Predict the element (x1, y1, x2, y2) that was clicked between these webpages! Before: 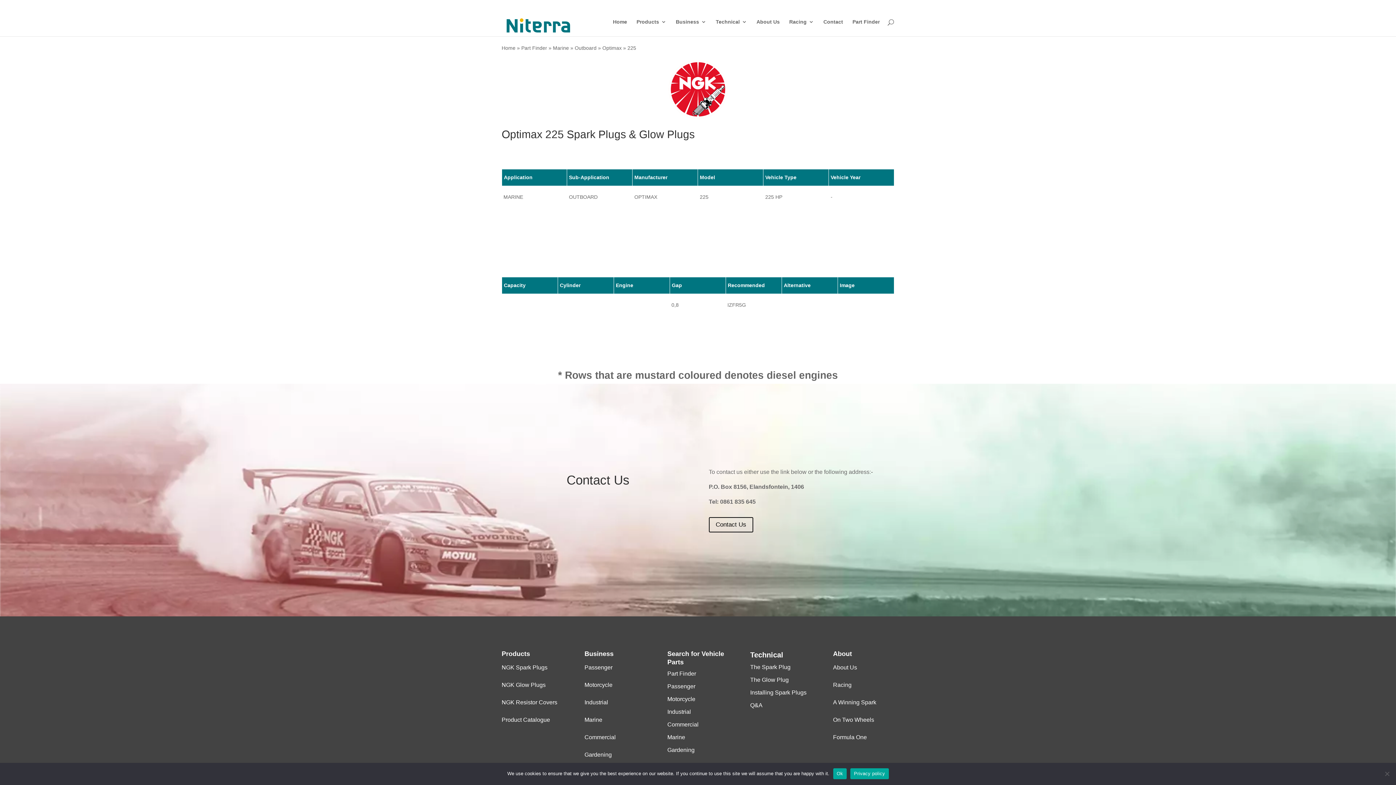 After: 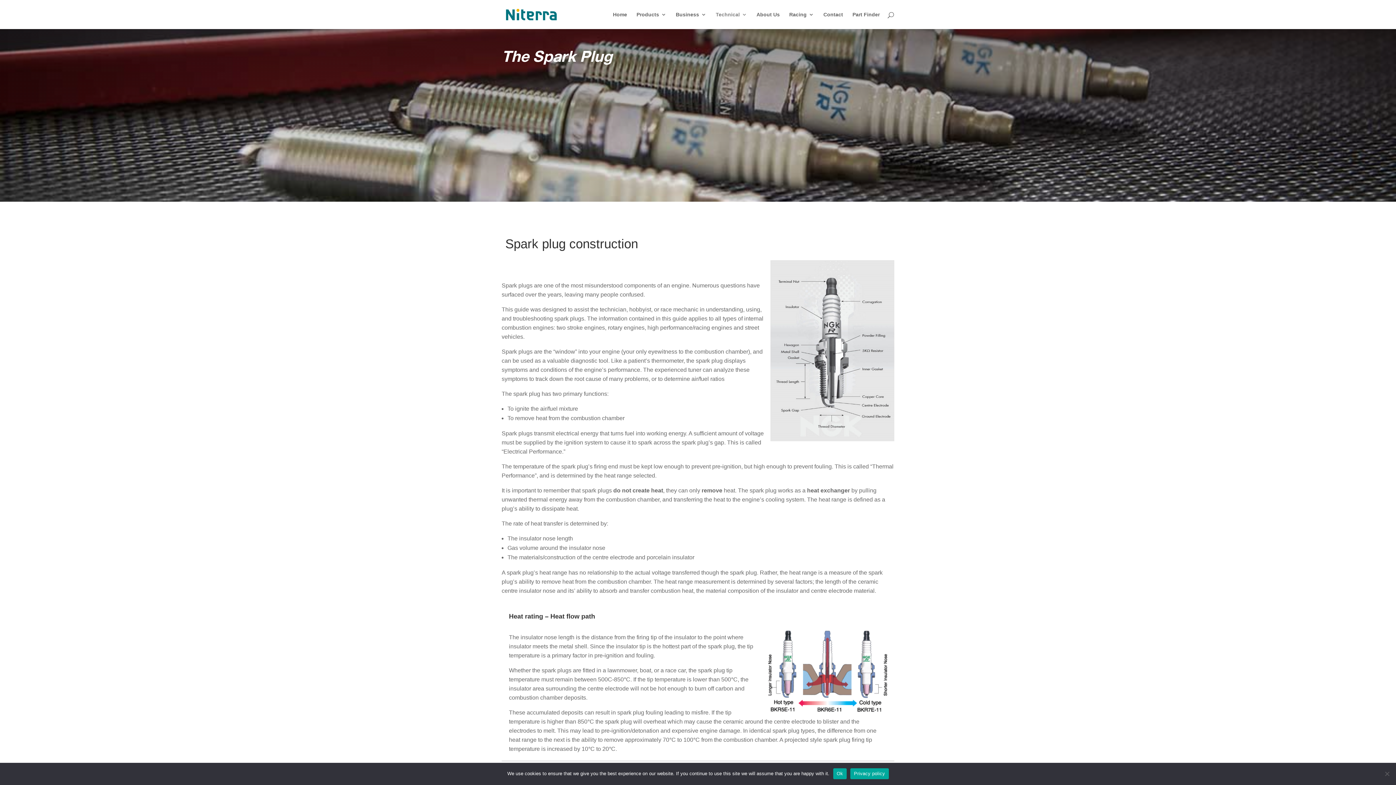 Action: bbox: (750, 664, 790, 670) label: The Spark Plug